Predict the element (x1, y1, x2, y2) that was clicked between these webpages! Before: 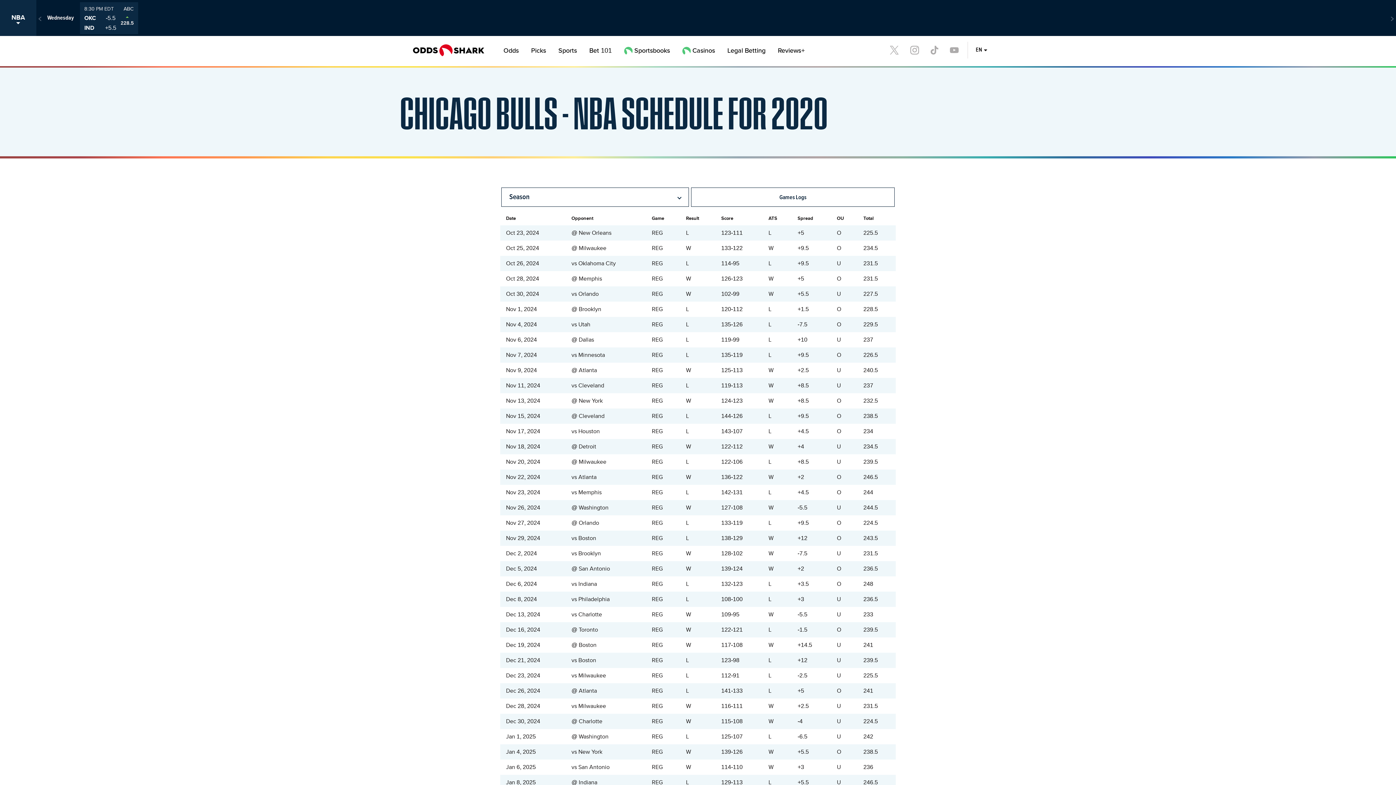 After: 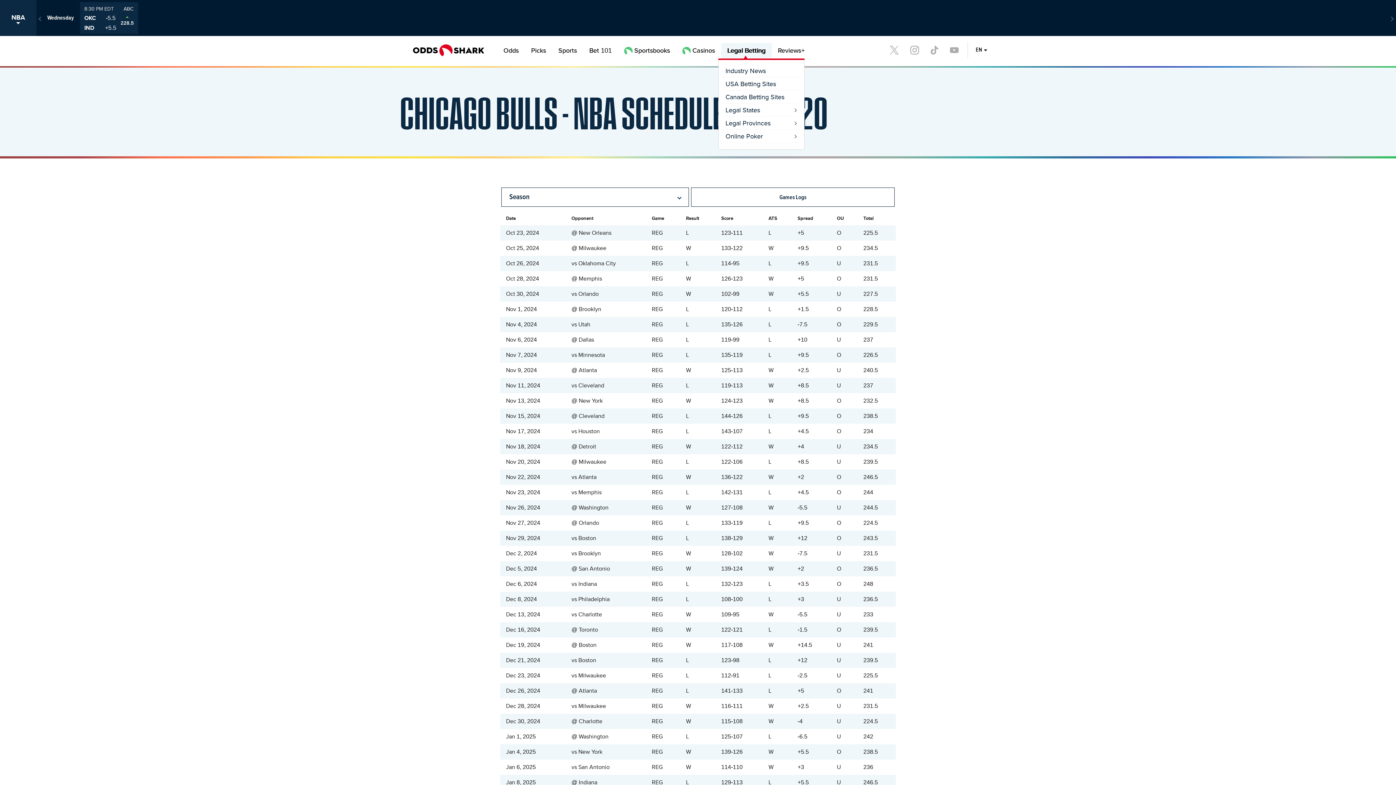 Action: bbox: (724, 42, 769, 58) label: Legal Betting